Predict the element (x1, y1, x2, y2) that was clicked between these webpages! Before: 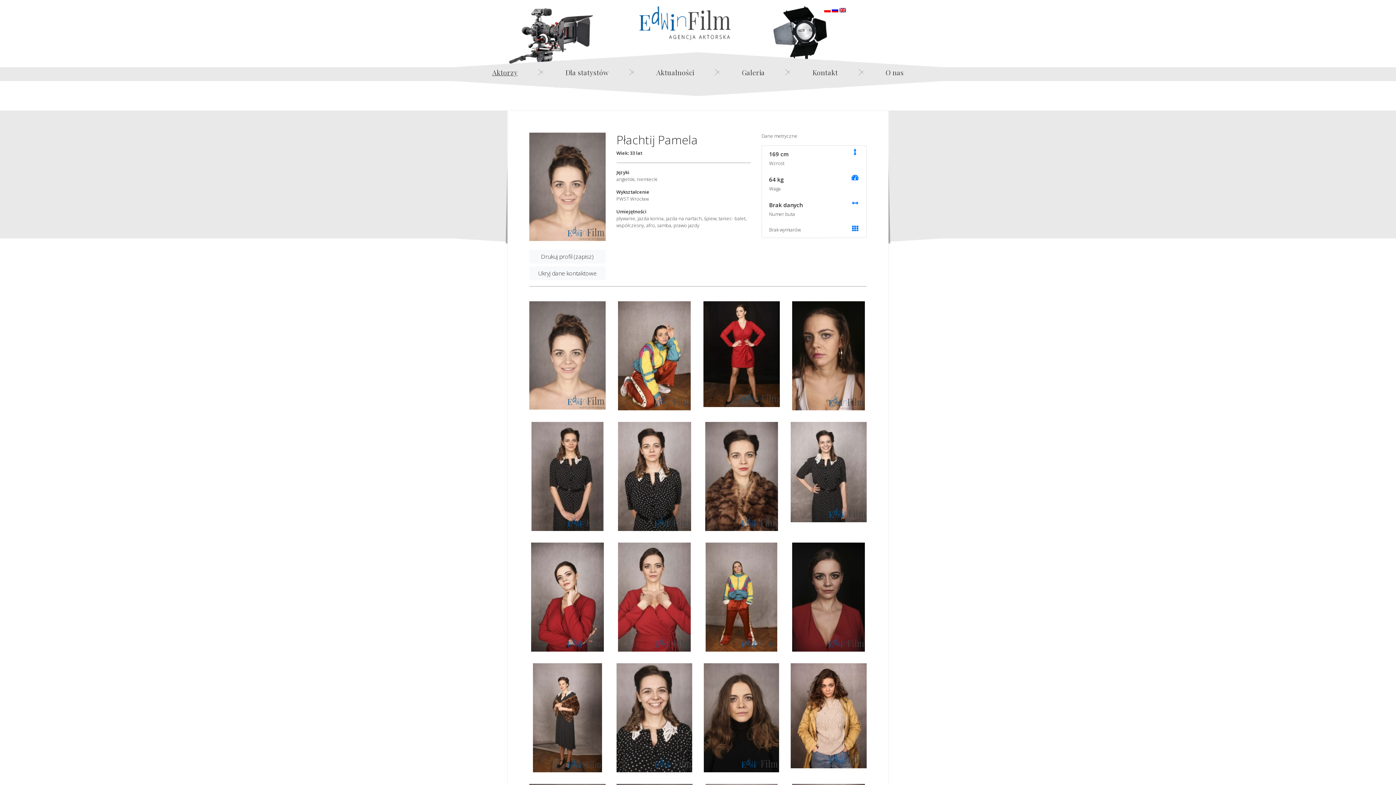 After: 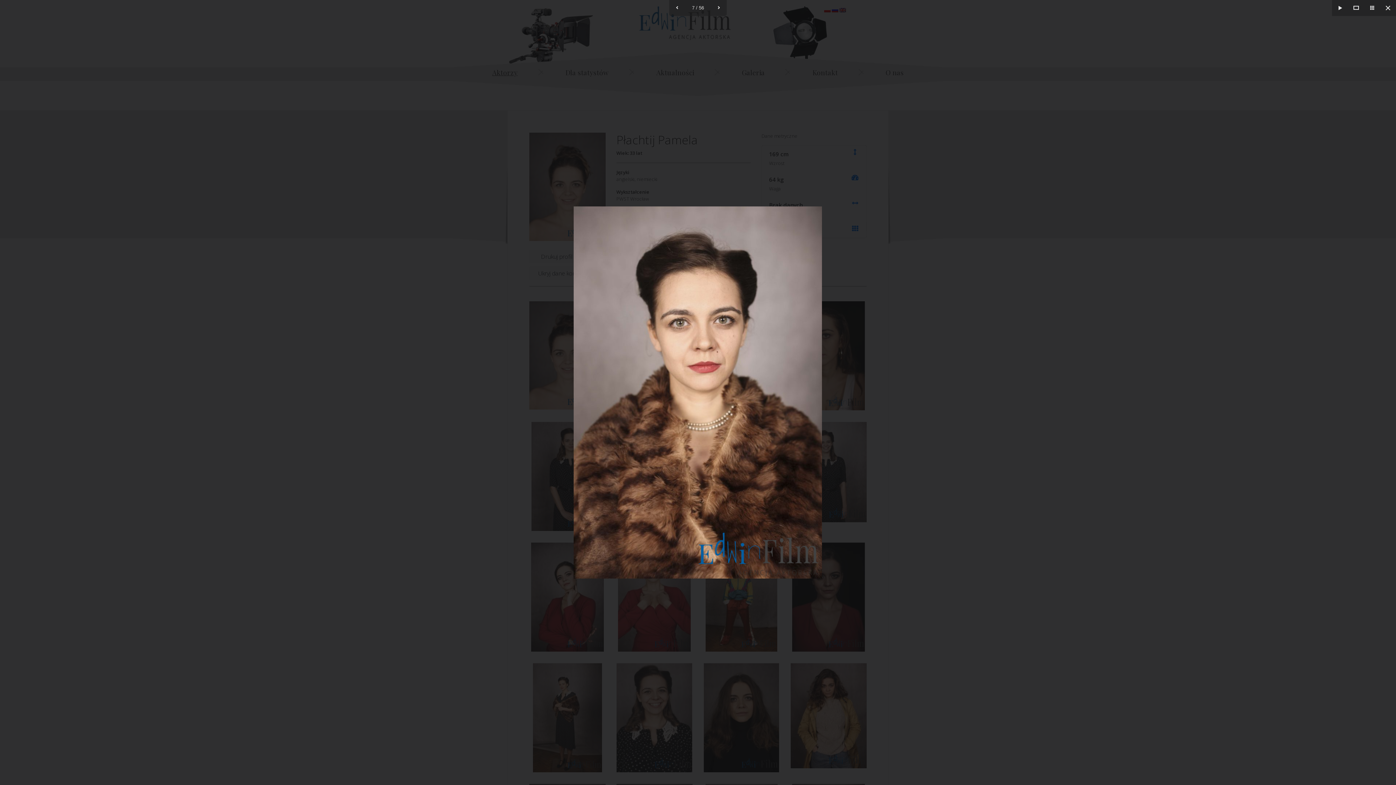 Action: bbox: (705, 422, 778, 531)